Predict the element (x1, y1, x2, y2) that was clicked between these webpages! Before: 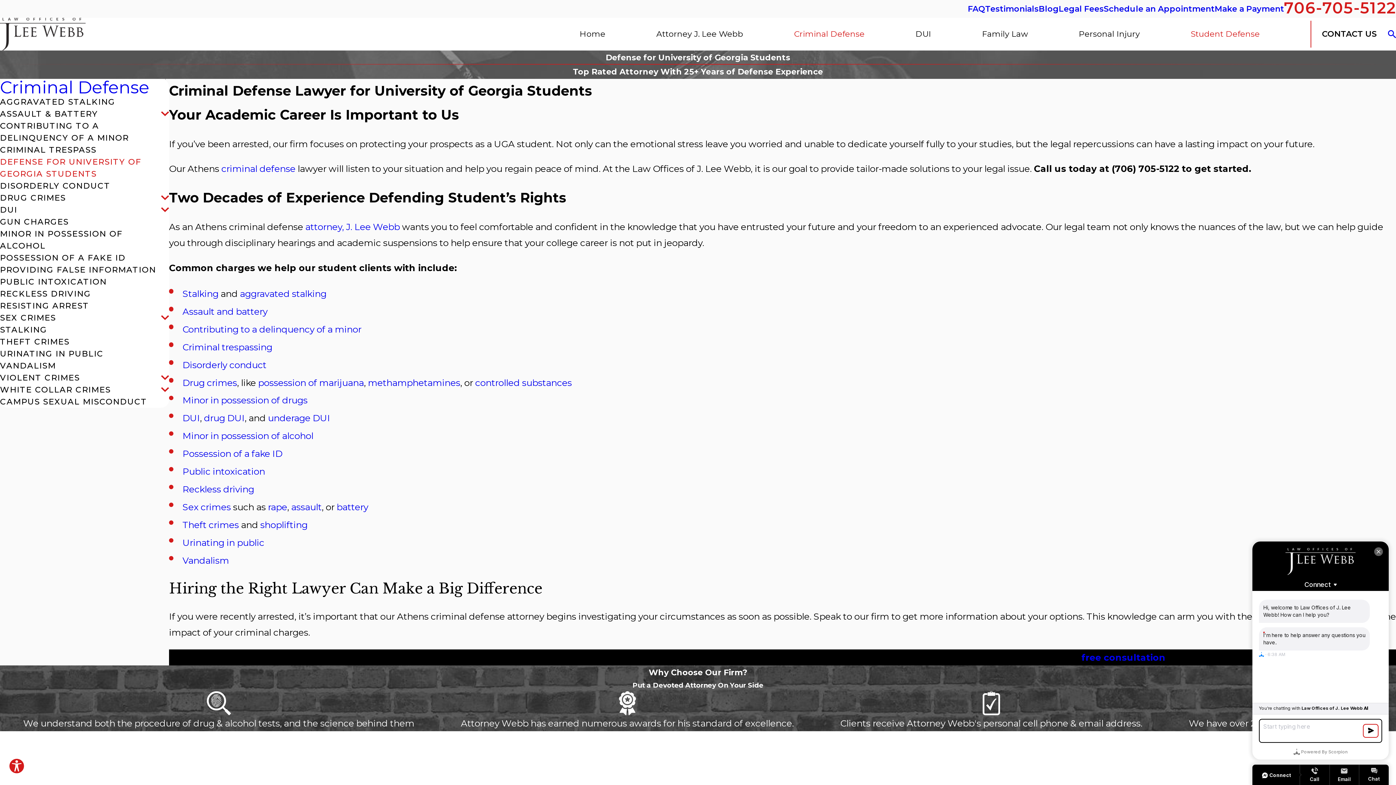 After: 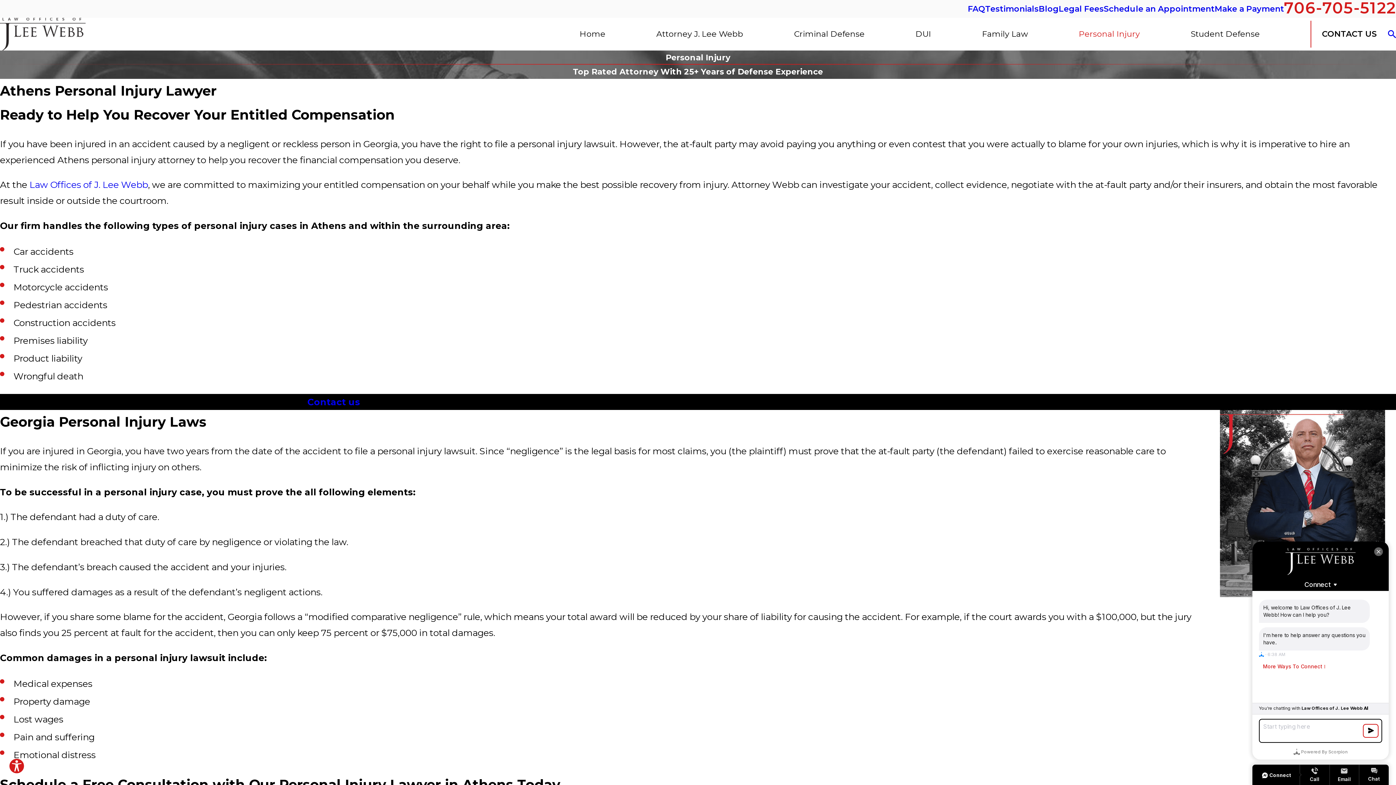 Action: bbox: (1079, 27, 1140, 41) label: Personal Injury